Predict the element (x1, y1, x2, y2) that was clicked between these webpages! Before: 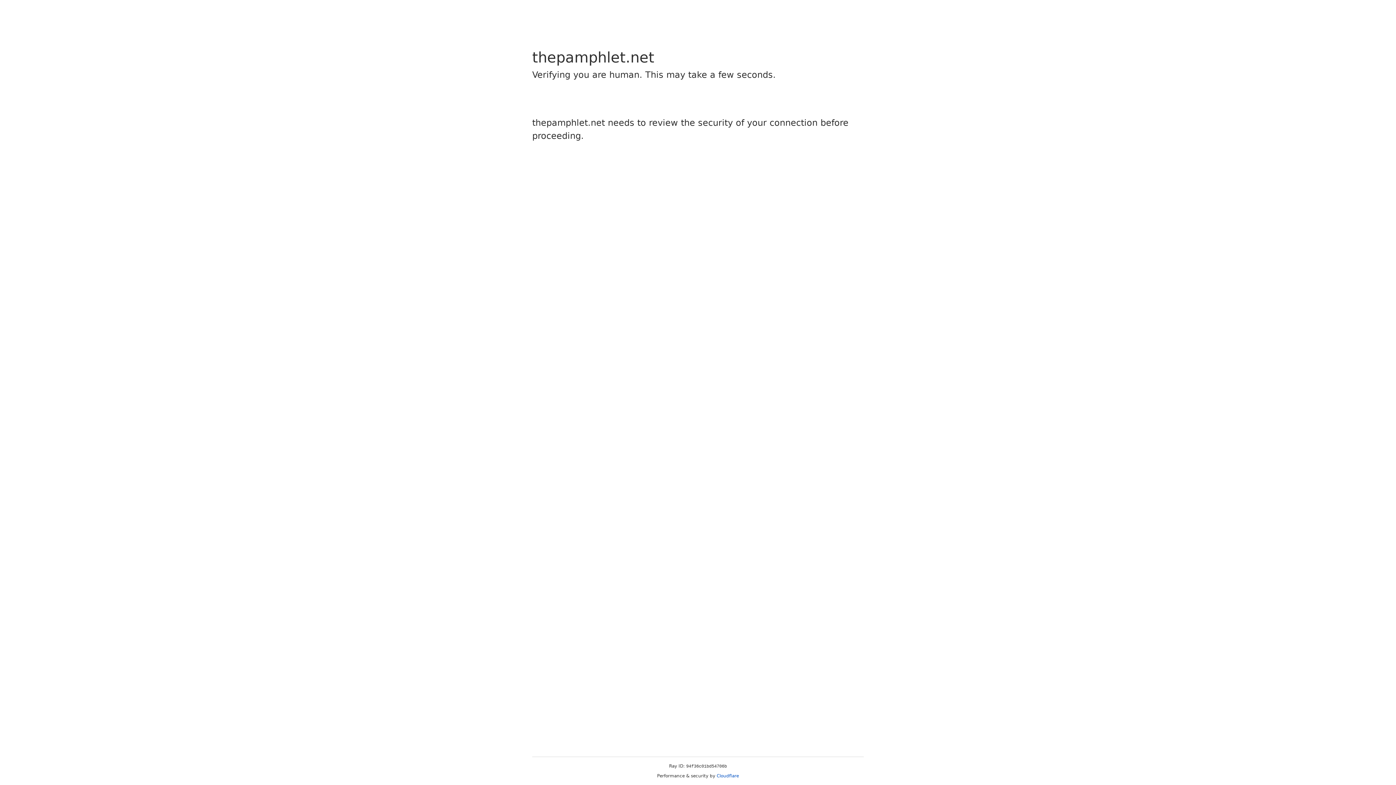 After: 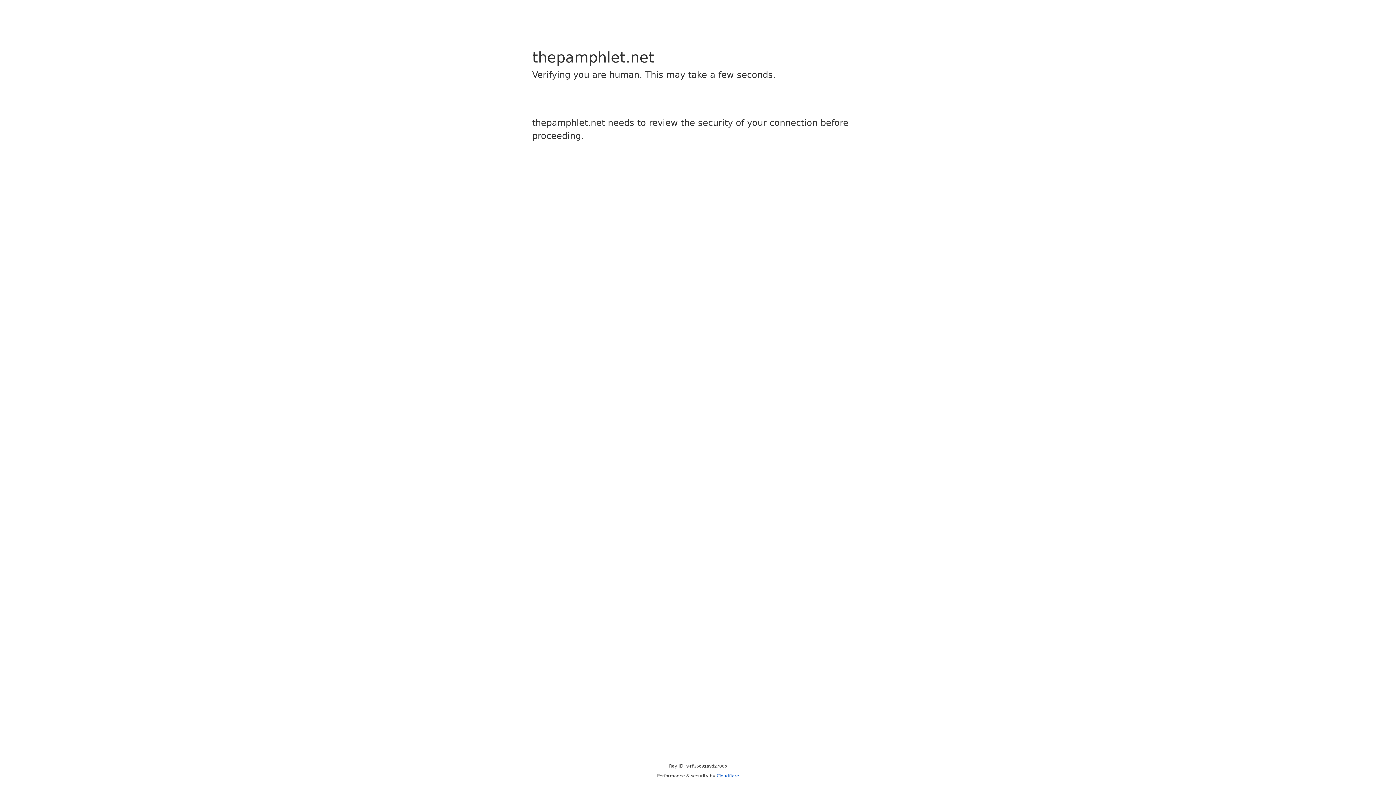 Action: bbox: (716, 773, 739, 778) label: Cloudflare